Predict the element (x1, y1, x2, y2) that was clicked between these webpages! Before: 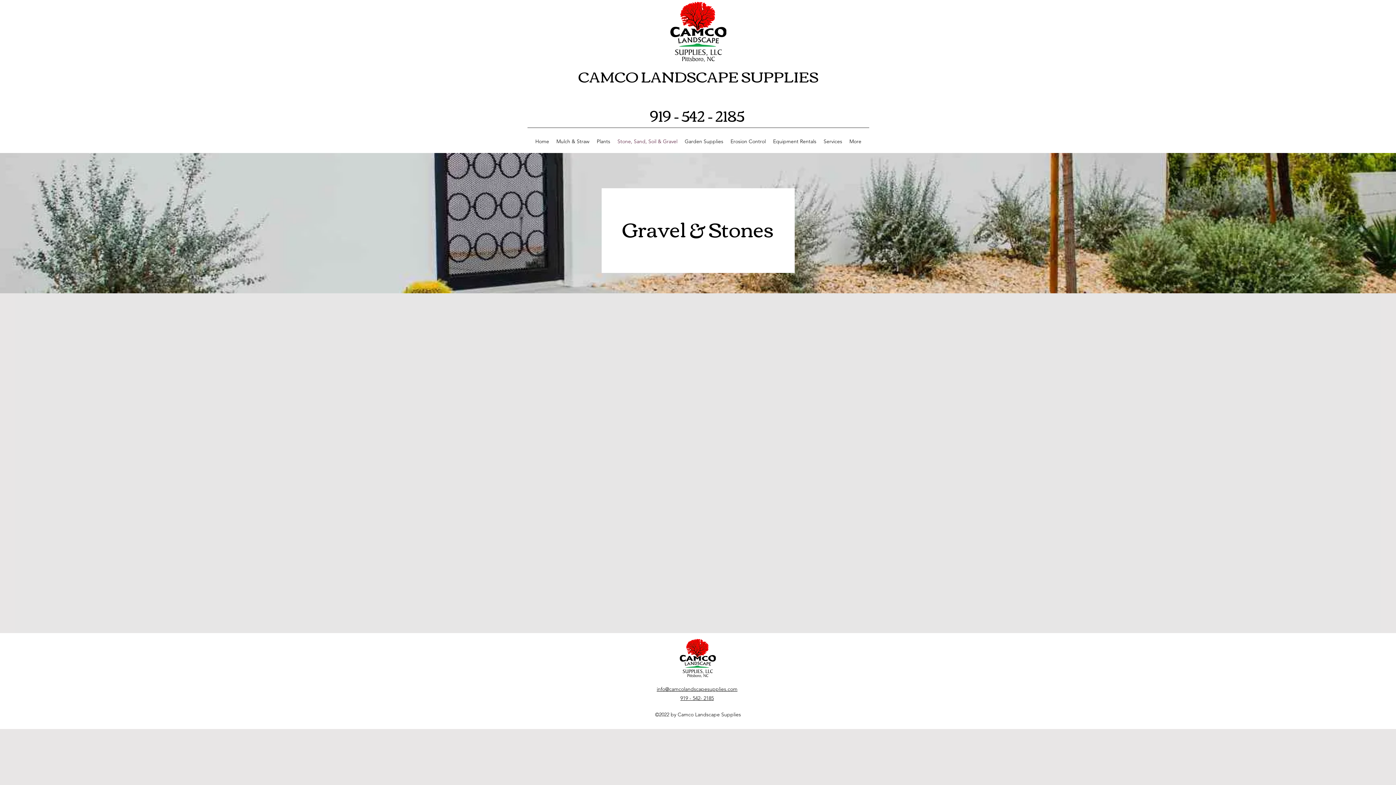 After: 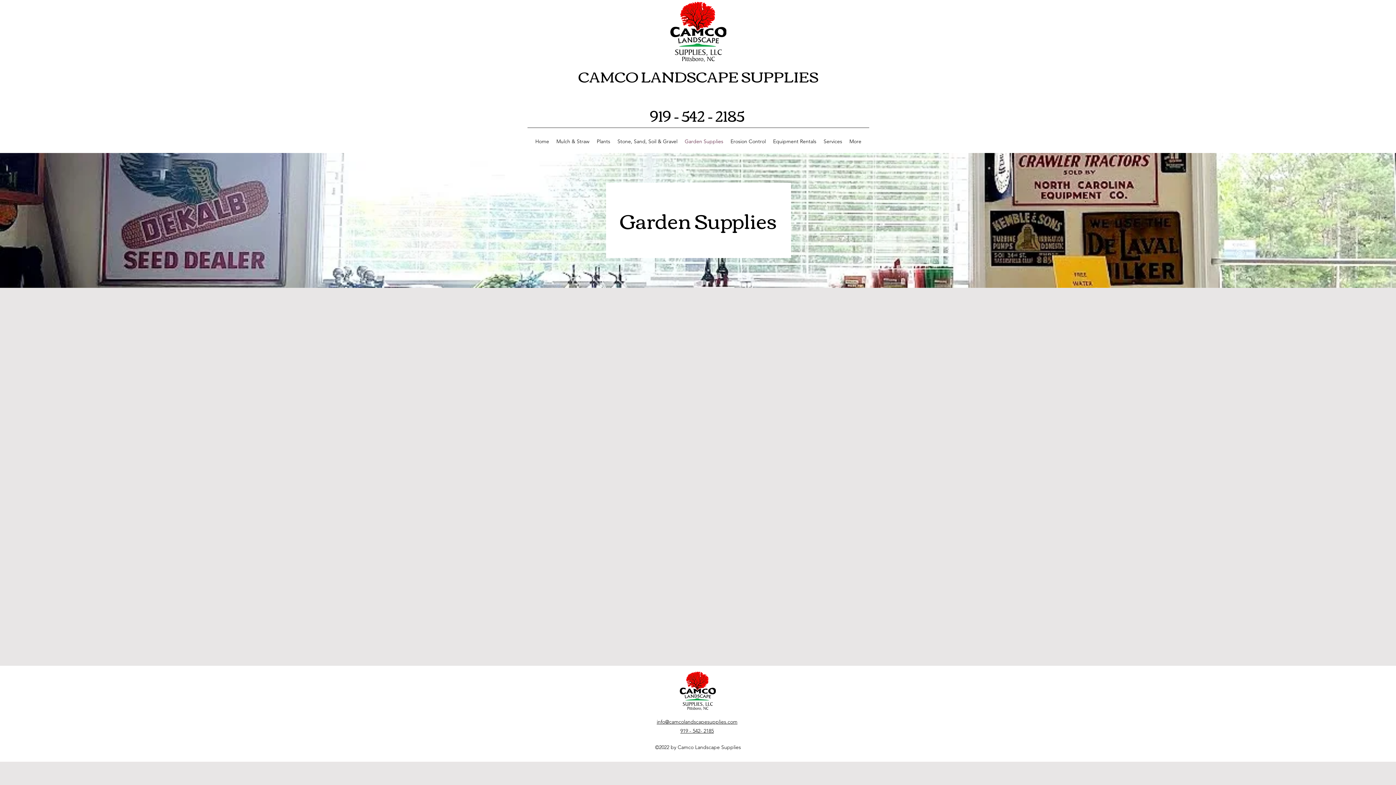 Action: bbox: (681, 136, 727, 146) label: Garden Supplies